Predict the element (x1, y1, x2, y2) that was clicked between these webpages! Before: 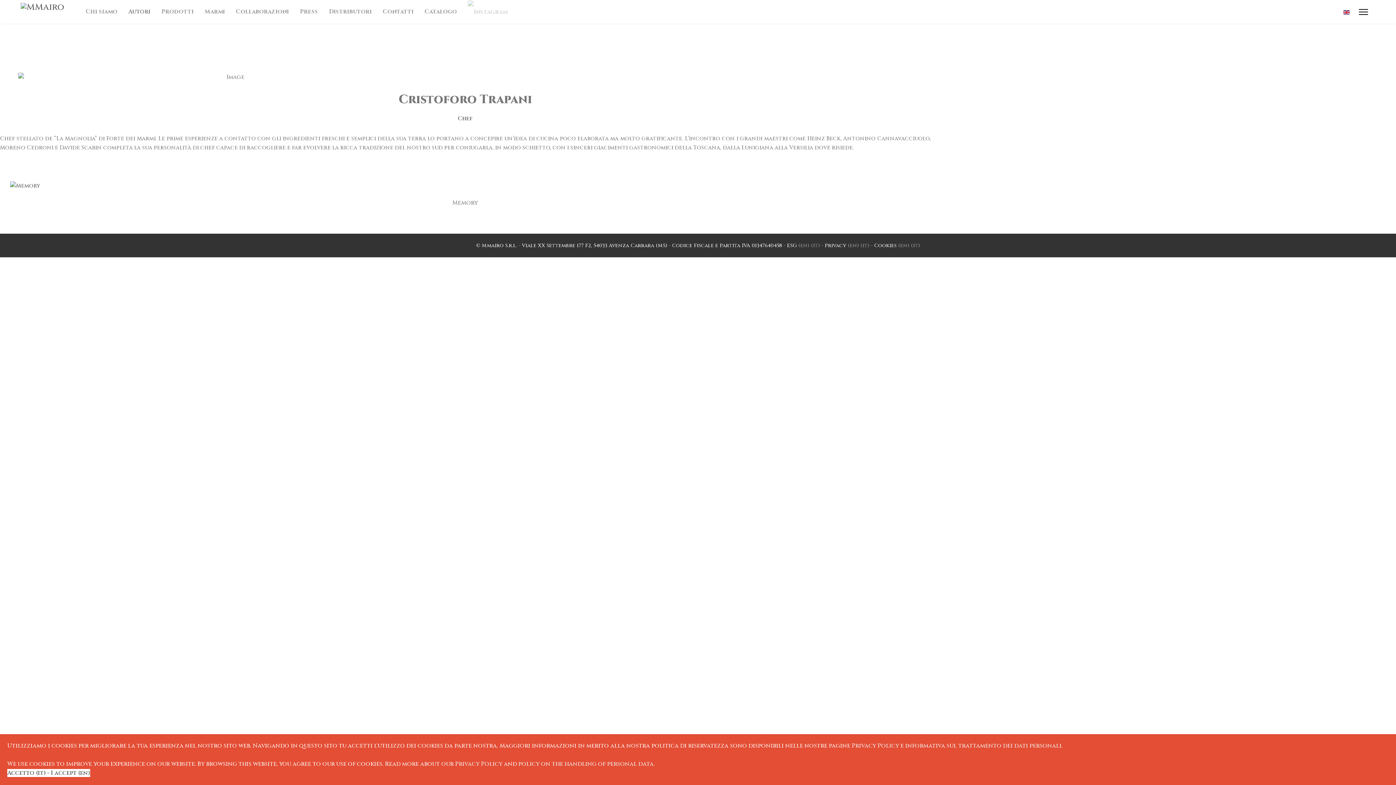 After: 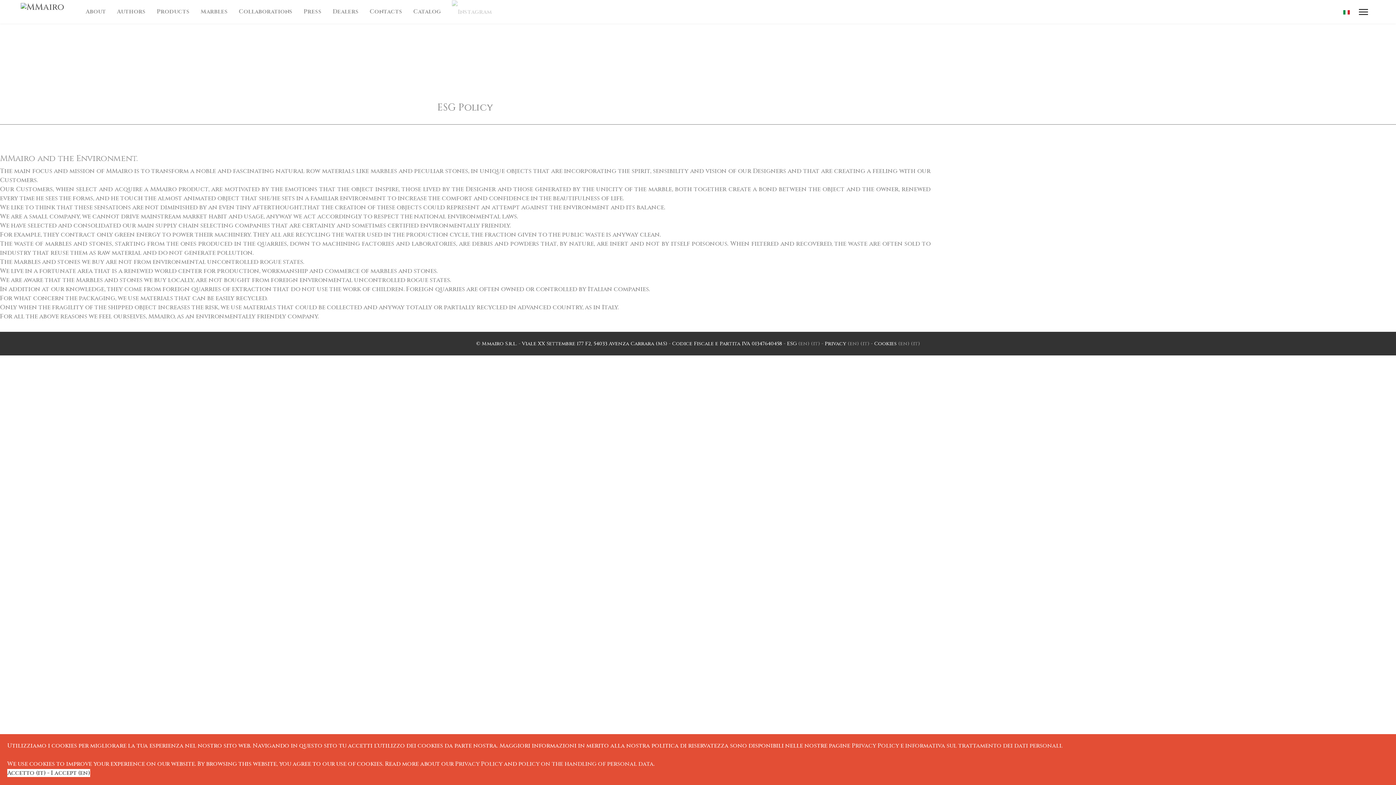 Action: bbox: (798, 242, 809, 249) label: (en)